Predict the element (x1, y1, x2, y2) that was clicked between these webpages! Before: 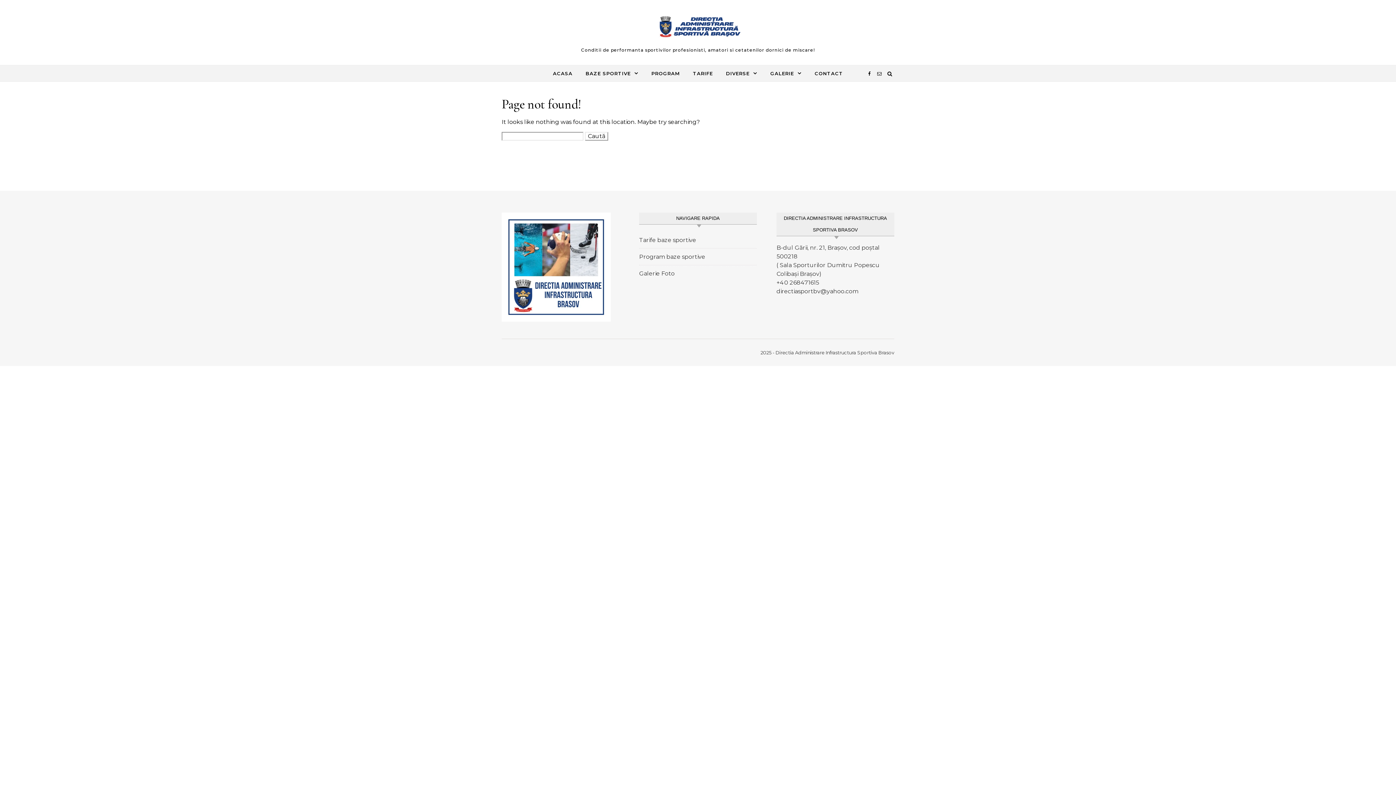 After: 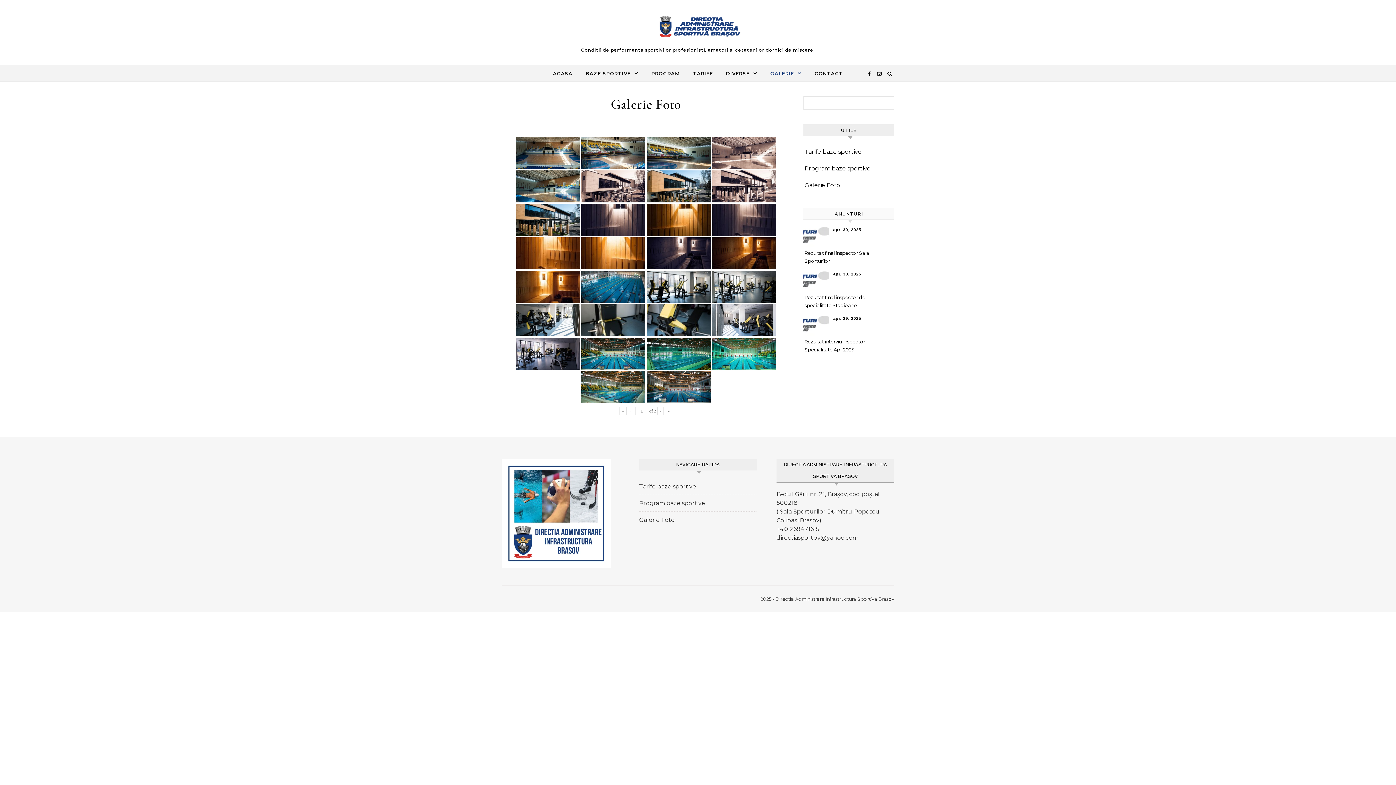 Action: bbox: (764, 65, 807, 81) label: GALERIE